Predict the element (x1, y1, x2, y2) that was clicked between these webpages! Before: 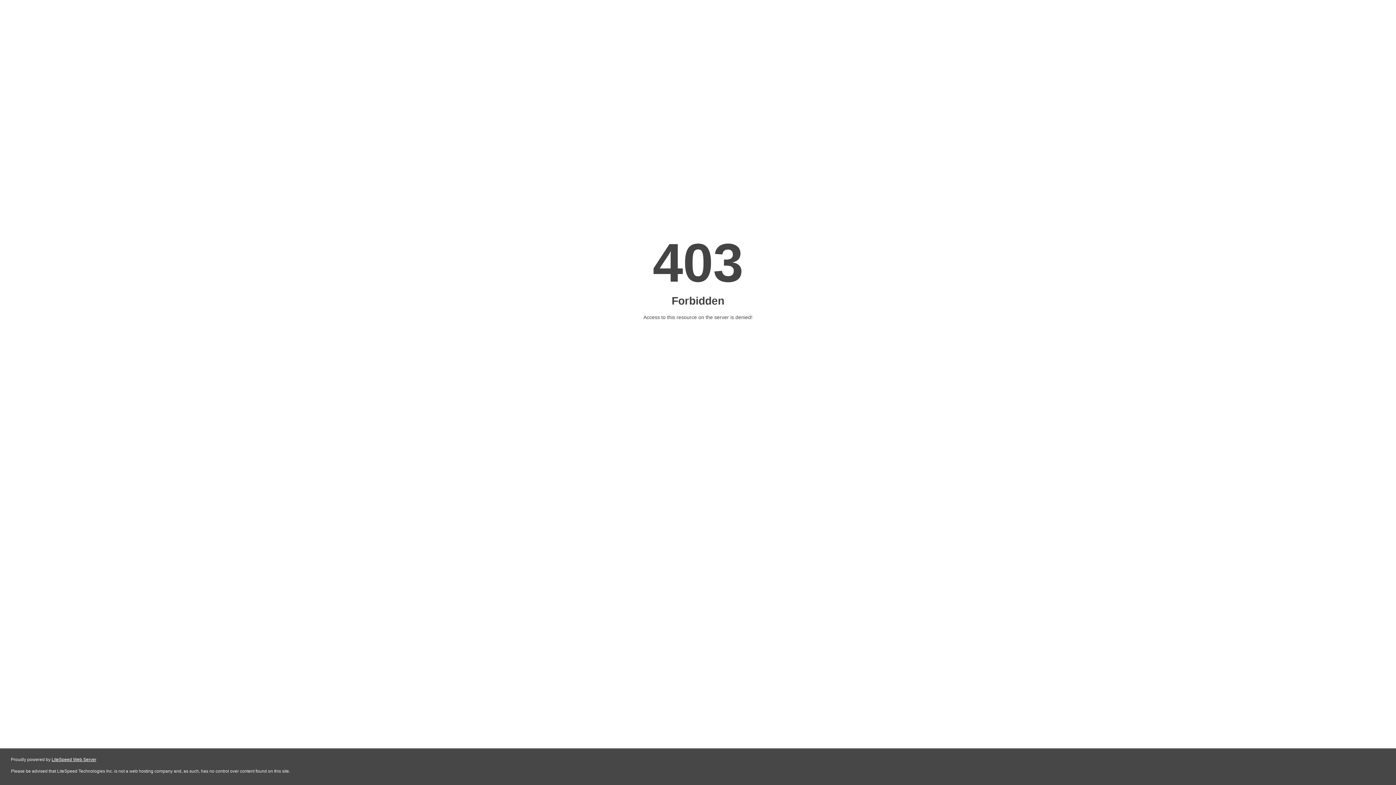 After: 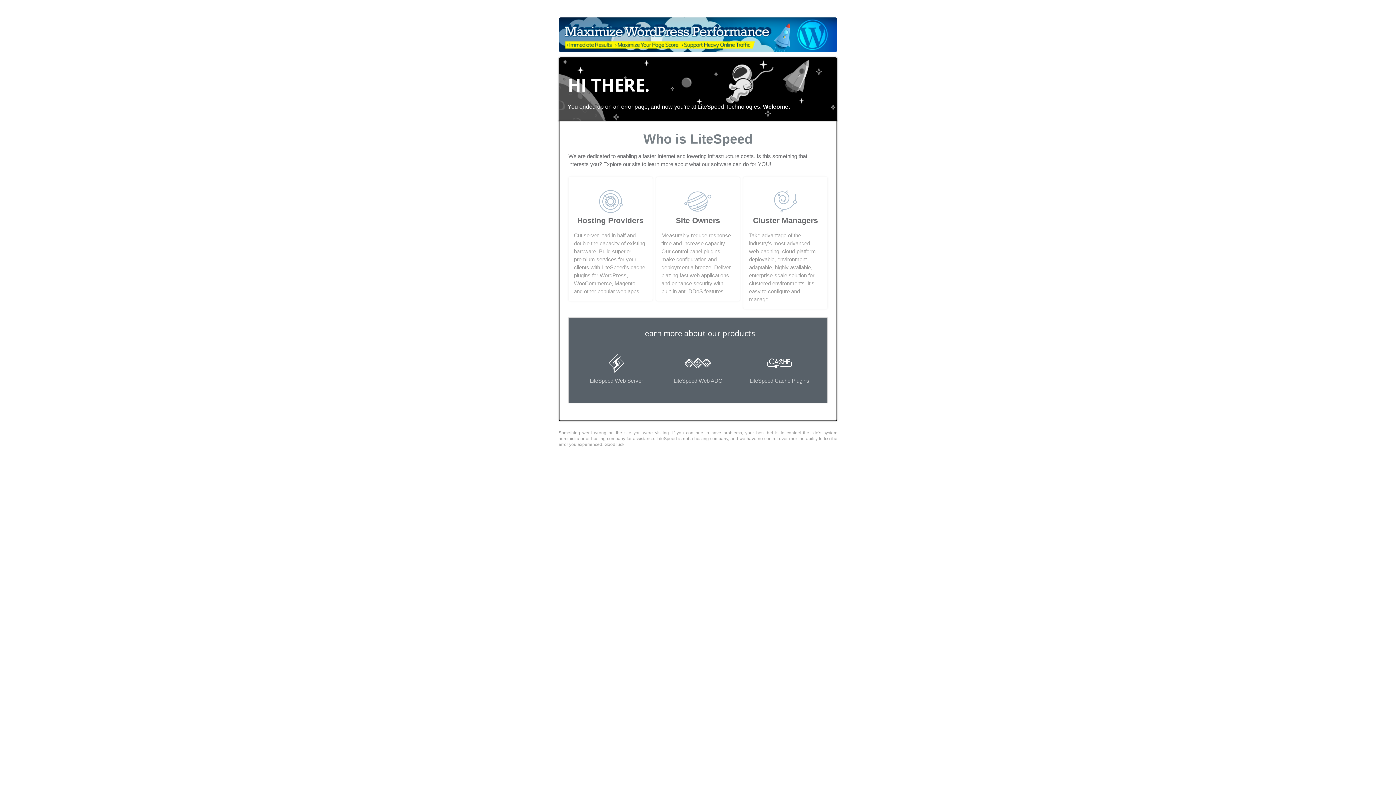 Action: bbox: (51, 757, 96, 762) label: LiteSpeed Web Server